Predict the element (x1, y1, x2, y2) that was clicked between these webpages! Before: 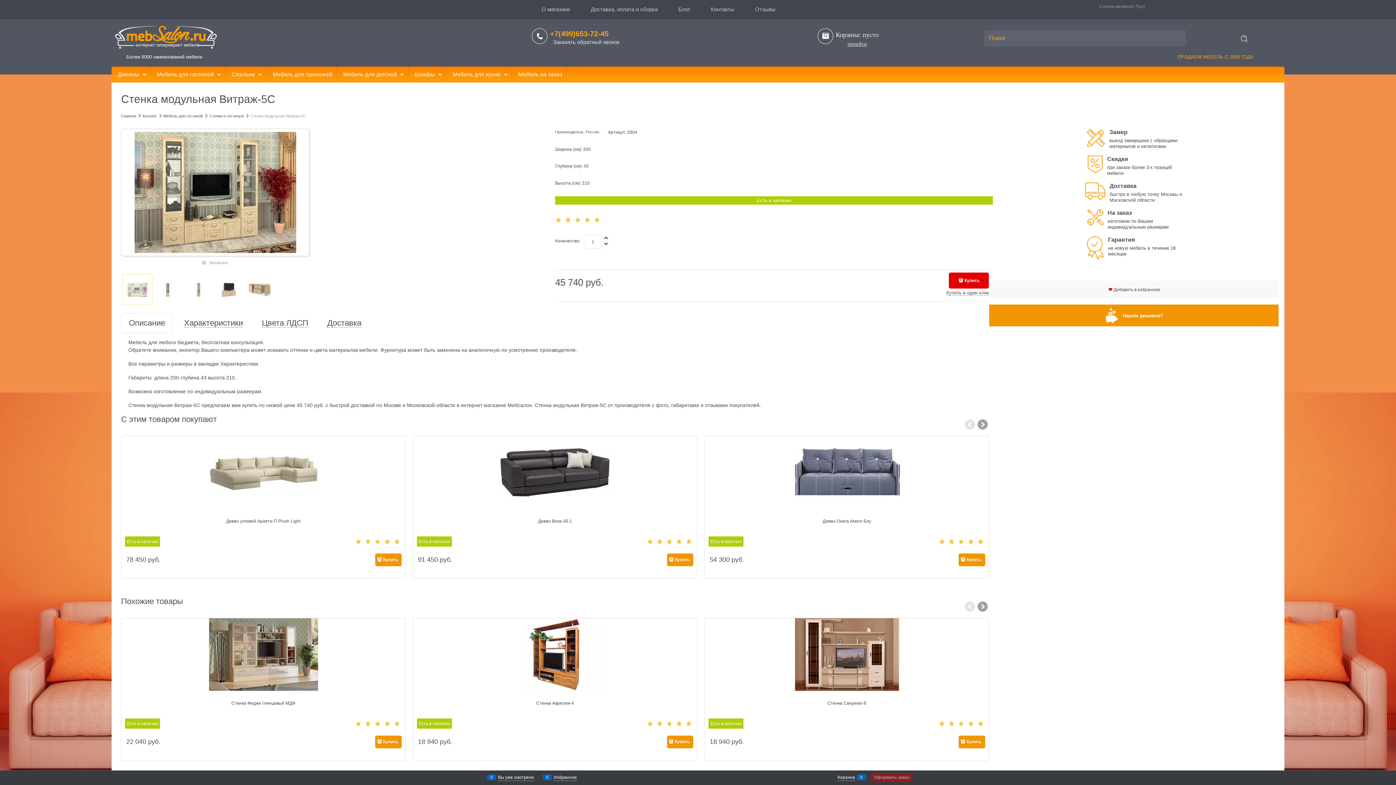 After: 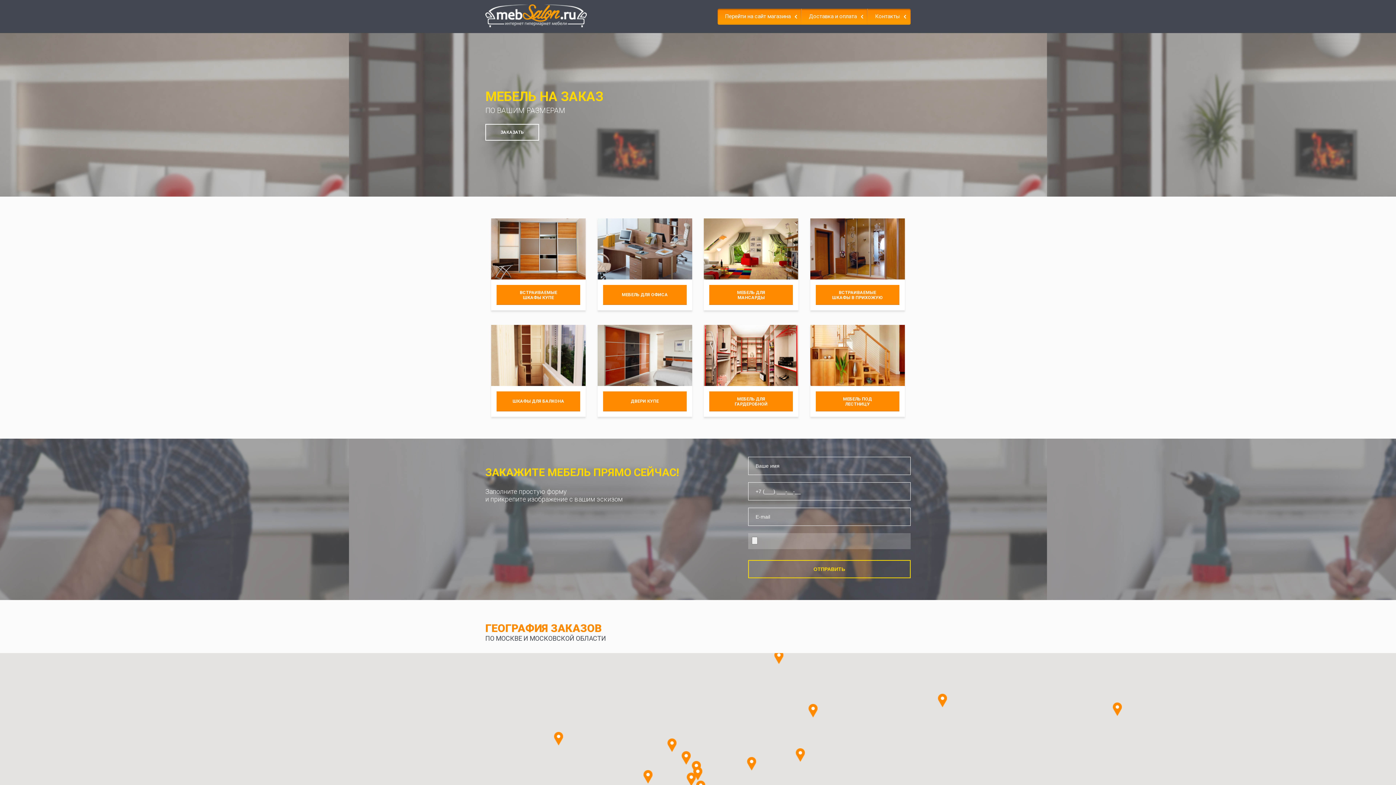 Action: label:  Мебель на заказ bbox: (512, 66, 566, 82)